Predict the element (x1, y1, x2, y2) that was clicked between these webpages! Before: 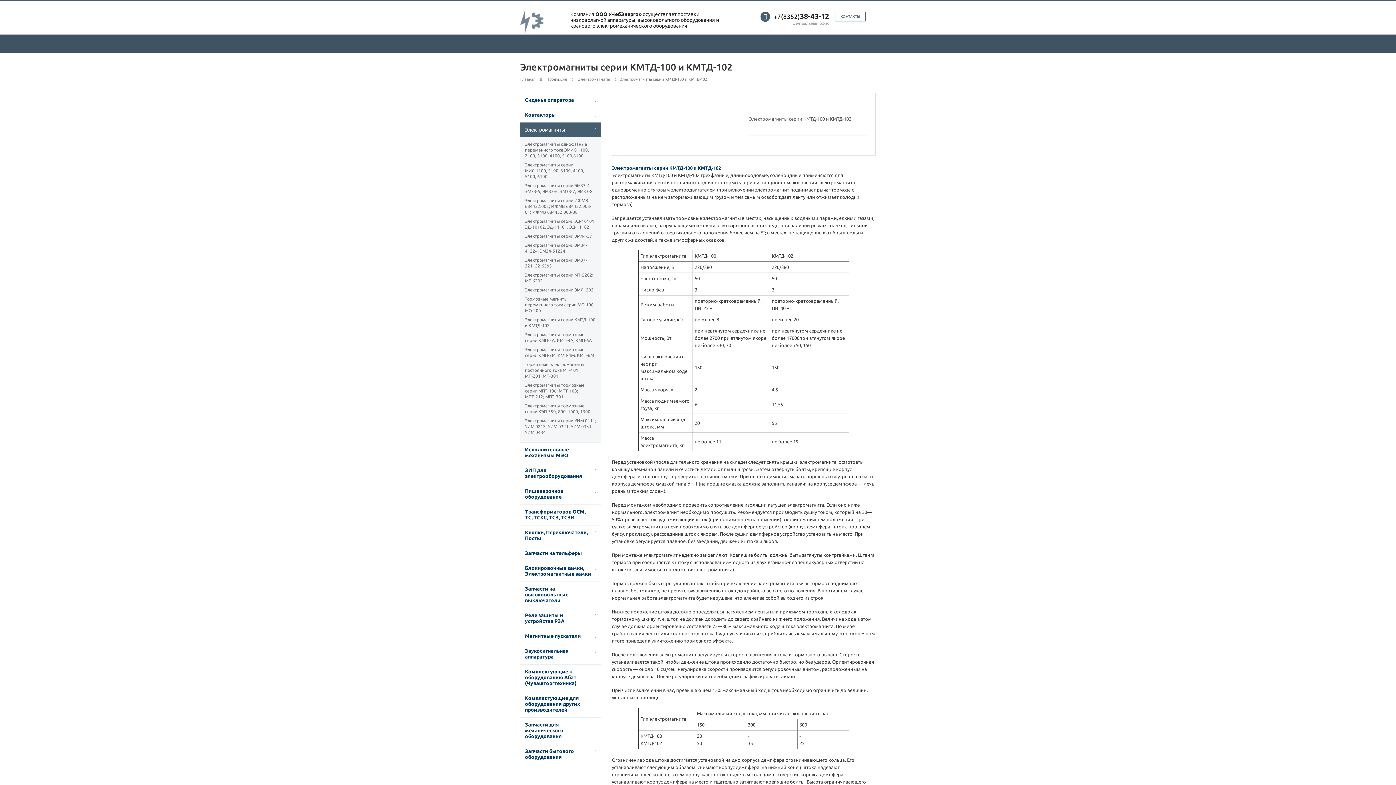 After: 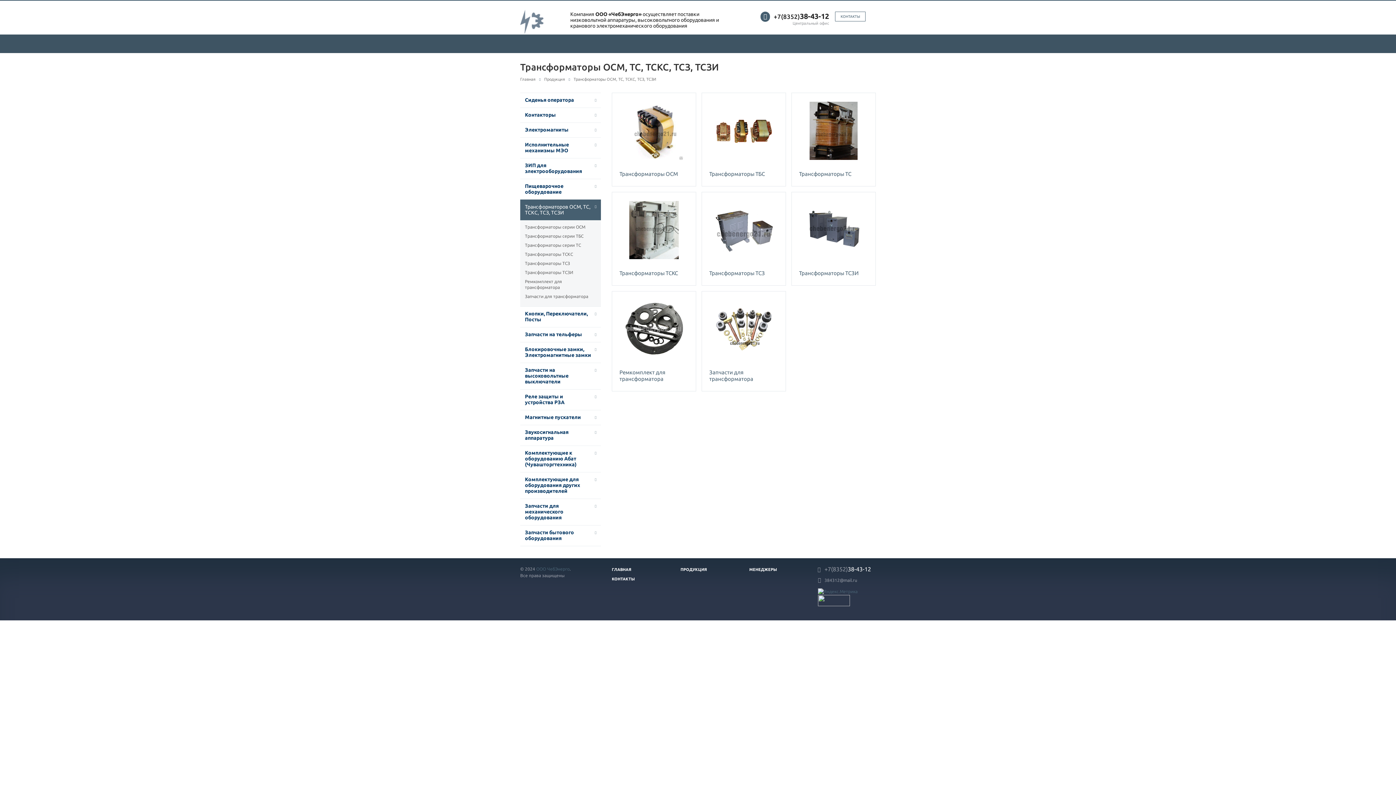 Action: label: Трансформаторов ОСМ, ТС, ТСКС, ТСЗ, ТСЗИ bbox: (520, 504, 601, 525)